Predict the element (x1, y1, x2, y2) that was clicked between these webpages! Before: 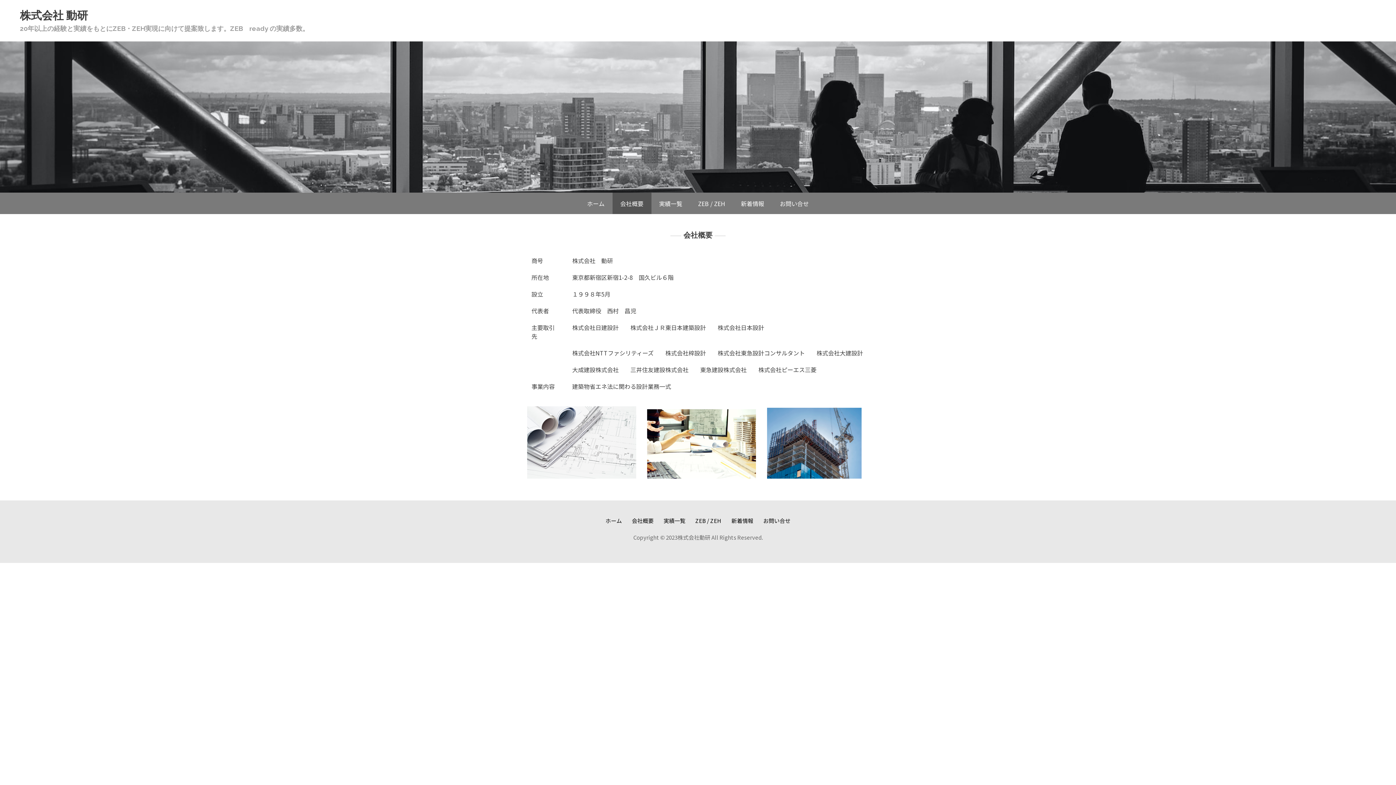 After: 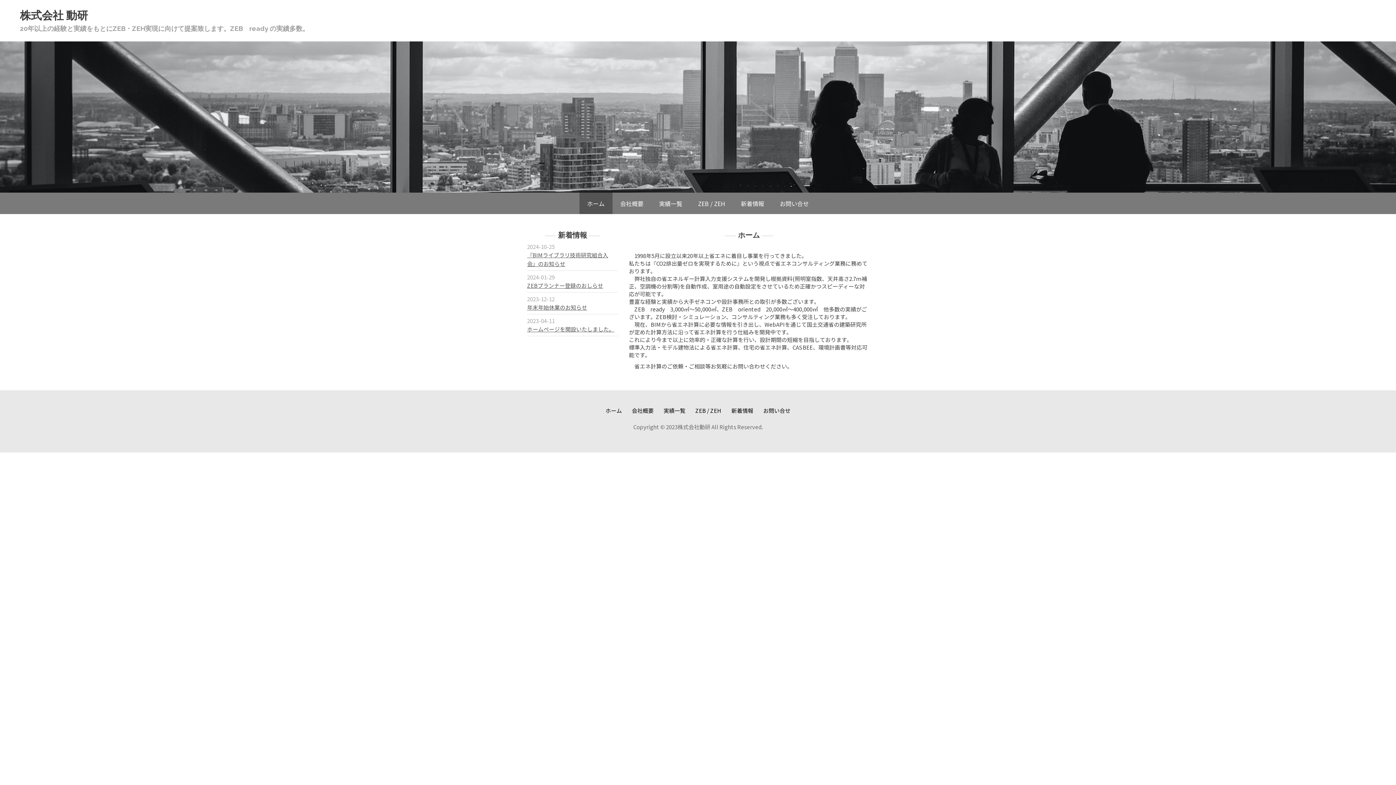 Action: label: ホーム bbox: (579, 192, 612, 214)